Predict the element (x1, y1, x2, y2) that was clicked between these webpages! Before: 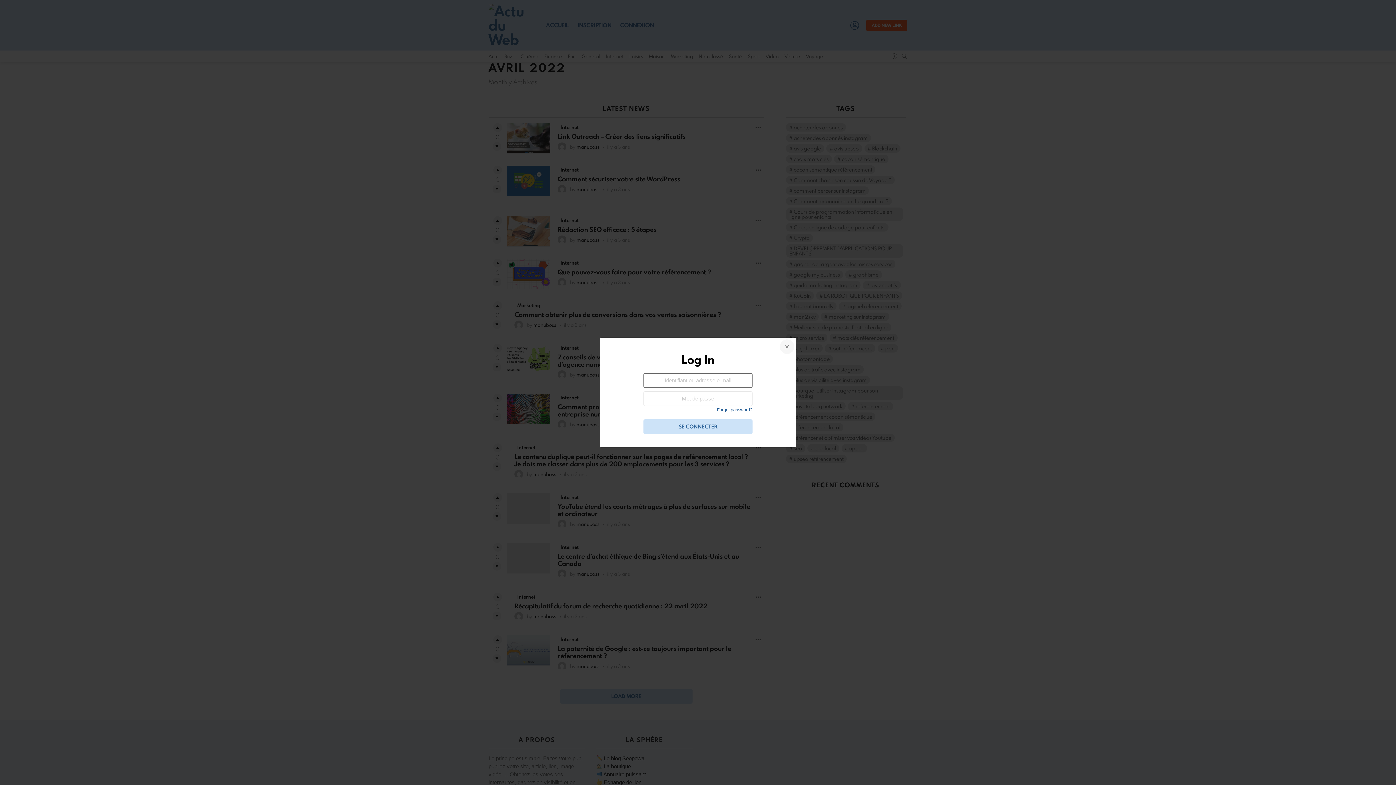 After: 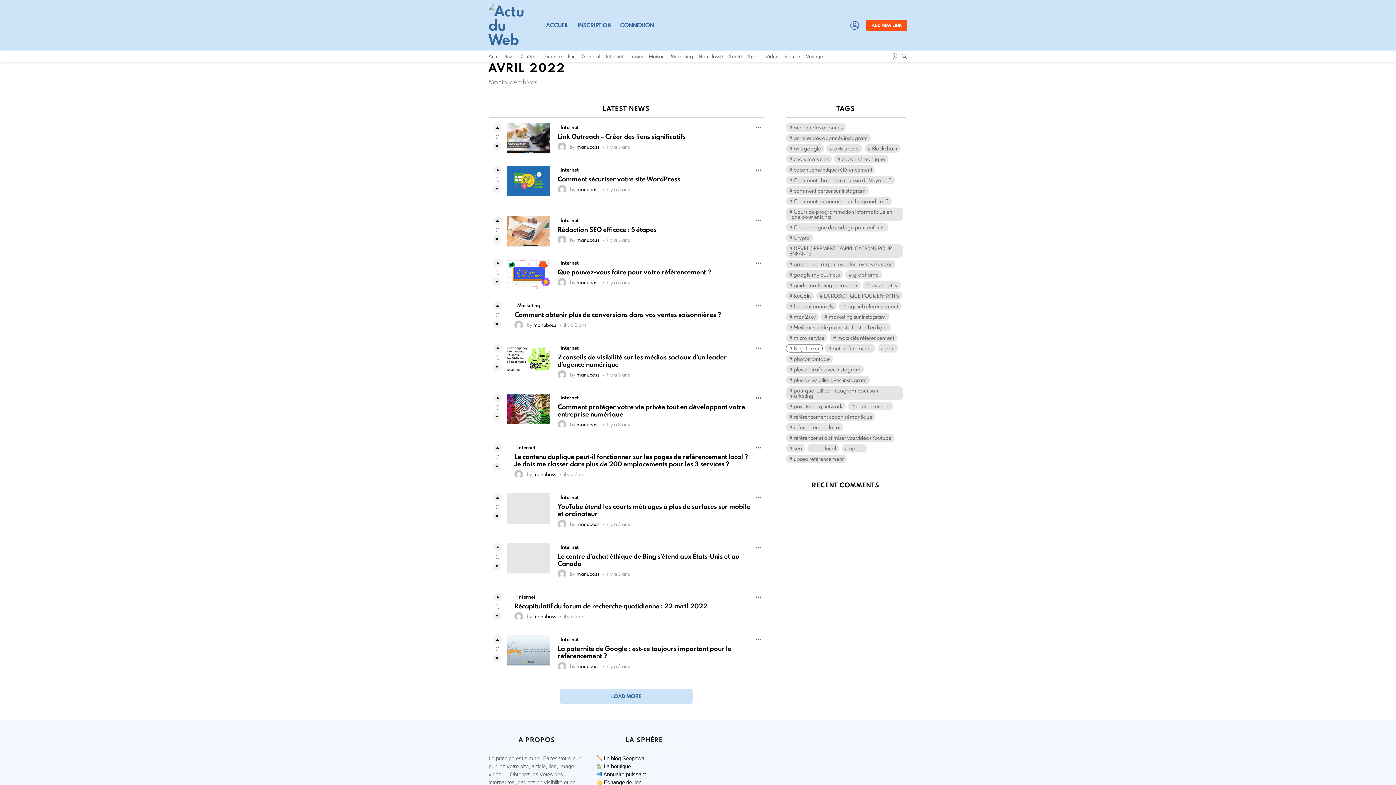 Action: label: × bbox: (779, 339, 794, 354)